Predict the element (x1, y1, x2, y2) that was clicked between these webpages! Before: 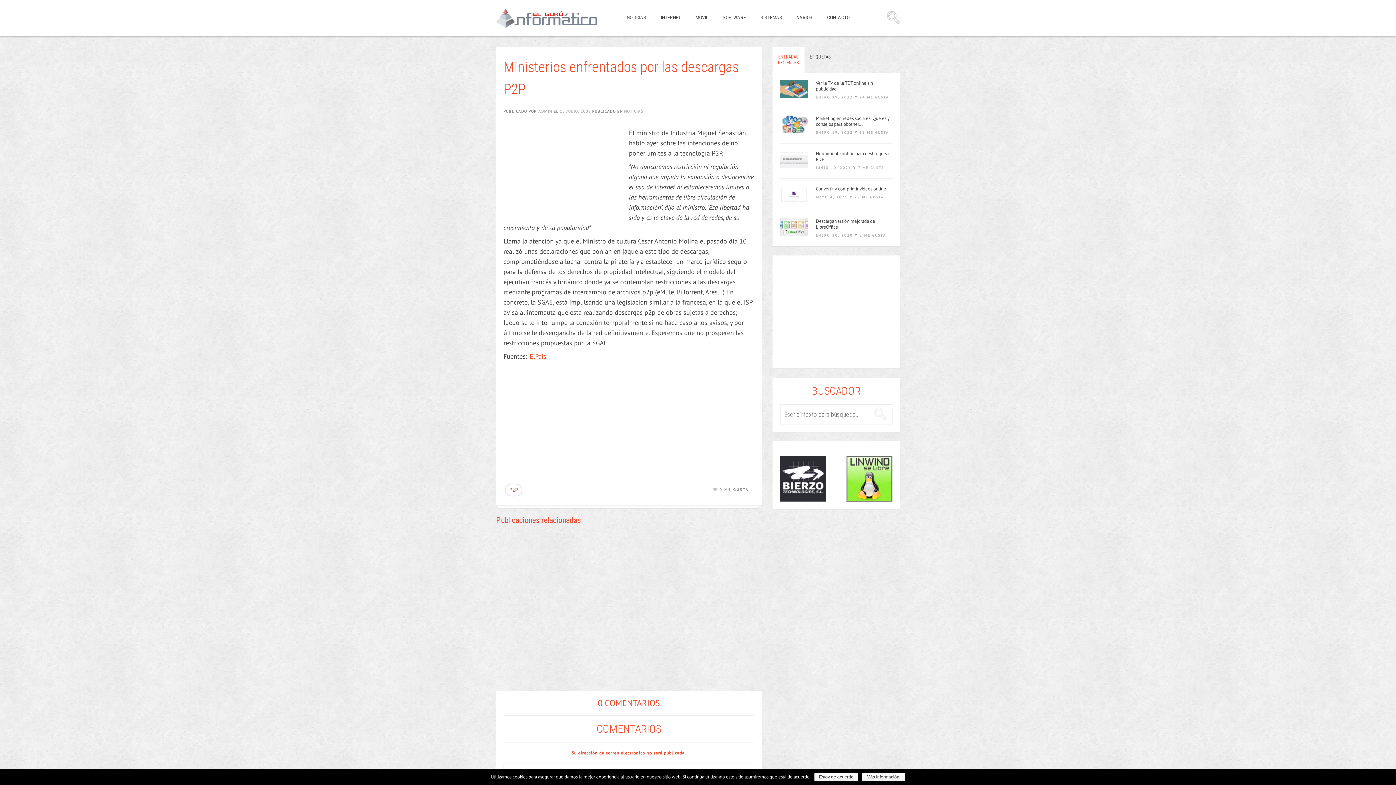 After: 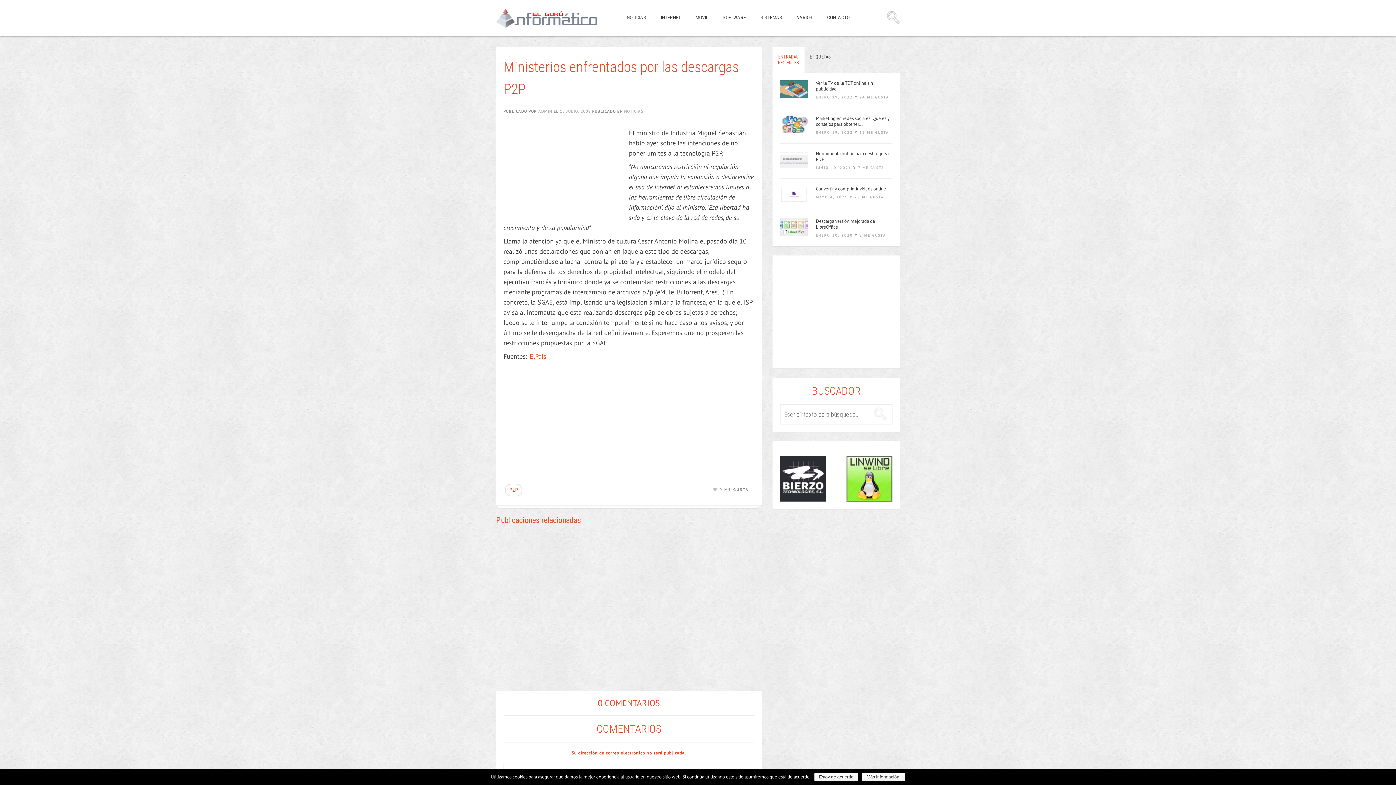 Action: bbox: (560, 108, 590, 113) label: 15 JULIO, 2008